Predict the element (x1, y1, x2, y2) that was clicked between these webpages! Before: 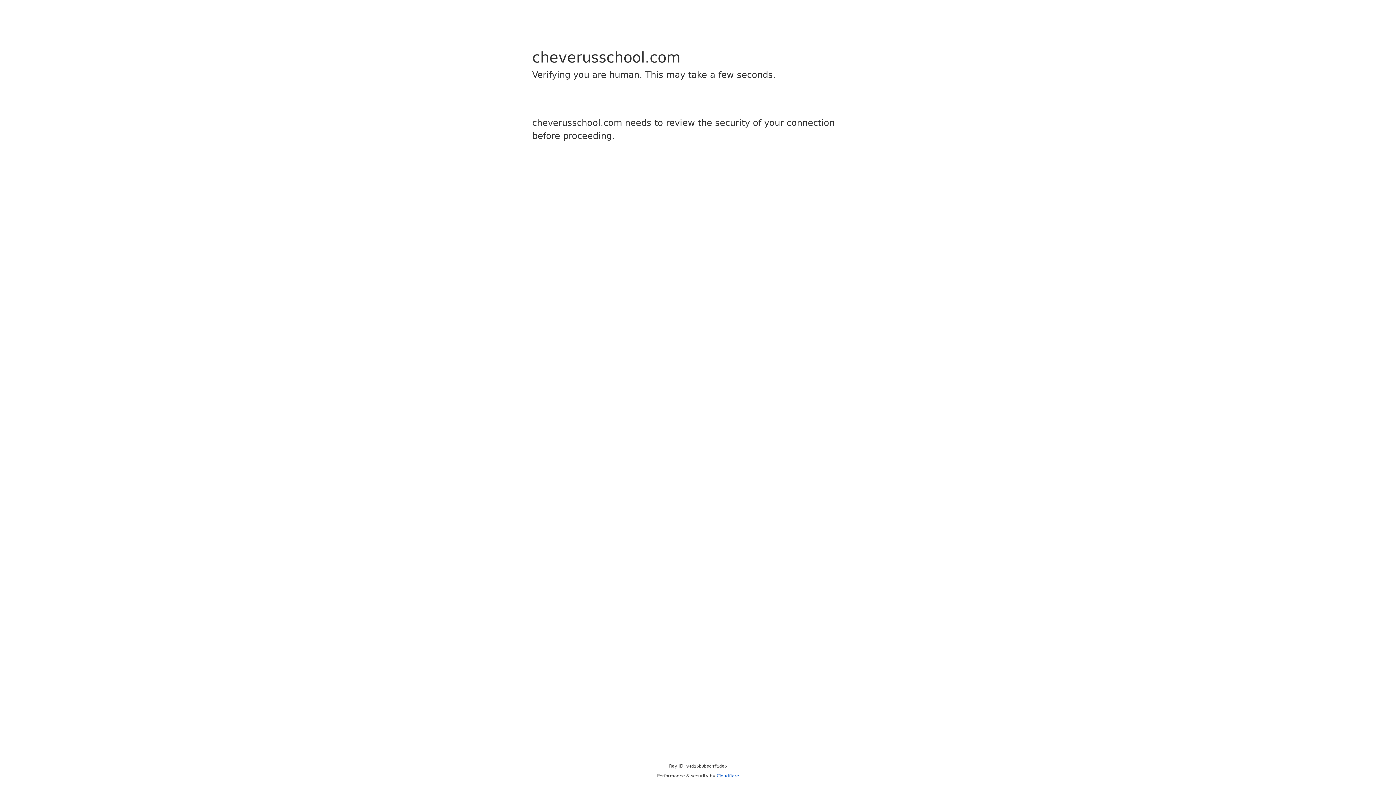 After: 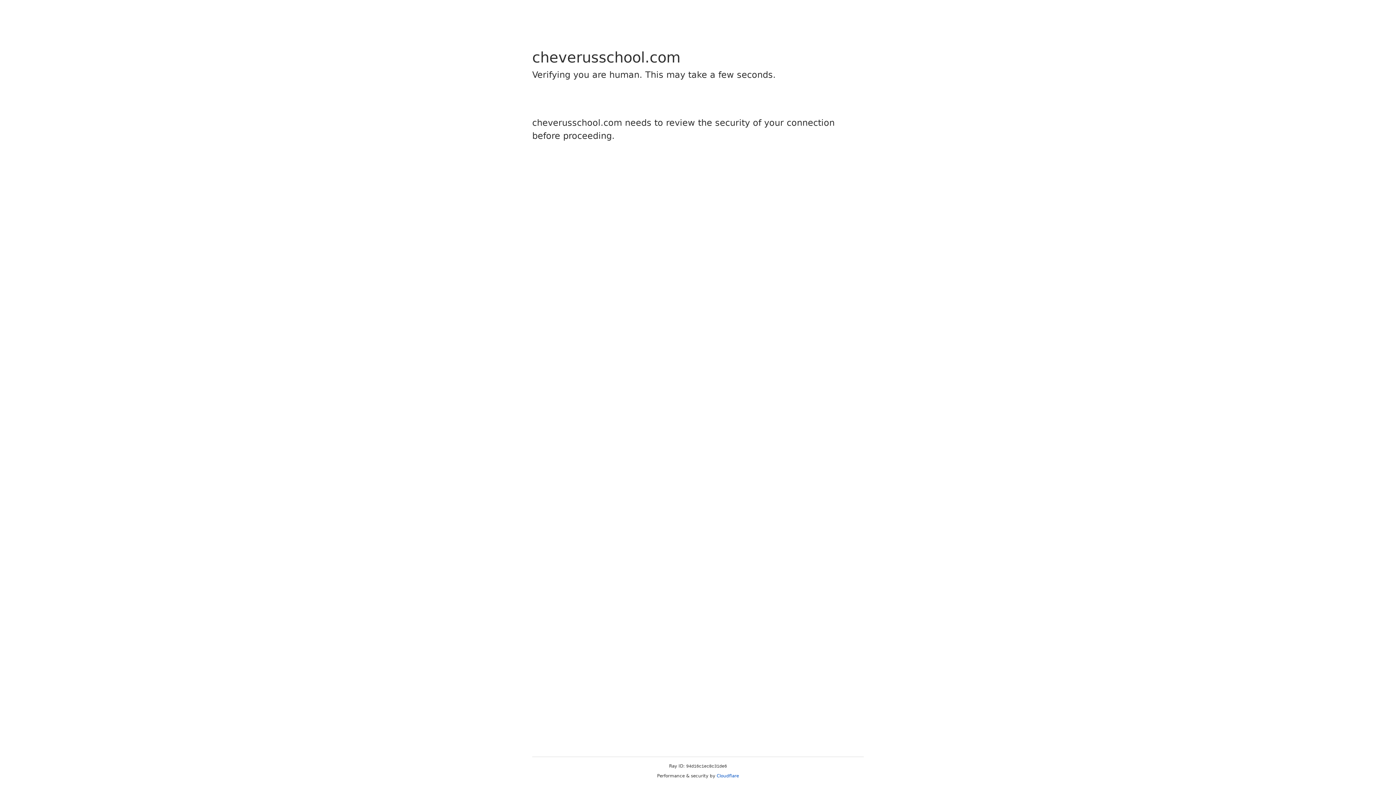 Action: bbox: (716, 773, 739, 778) label: Cloudflare